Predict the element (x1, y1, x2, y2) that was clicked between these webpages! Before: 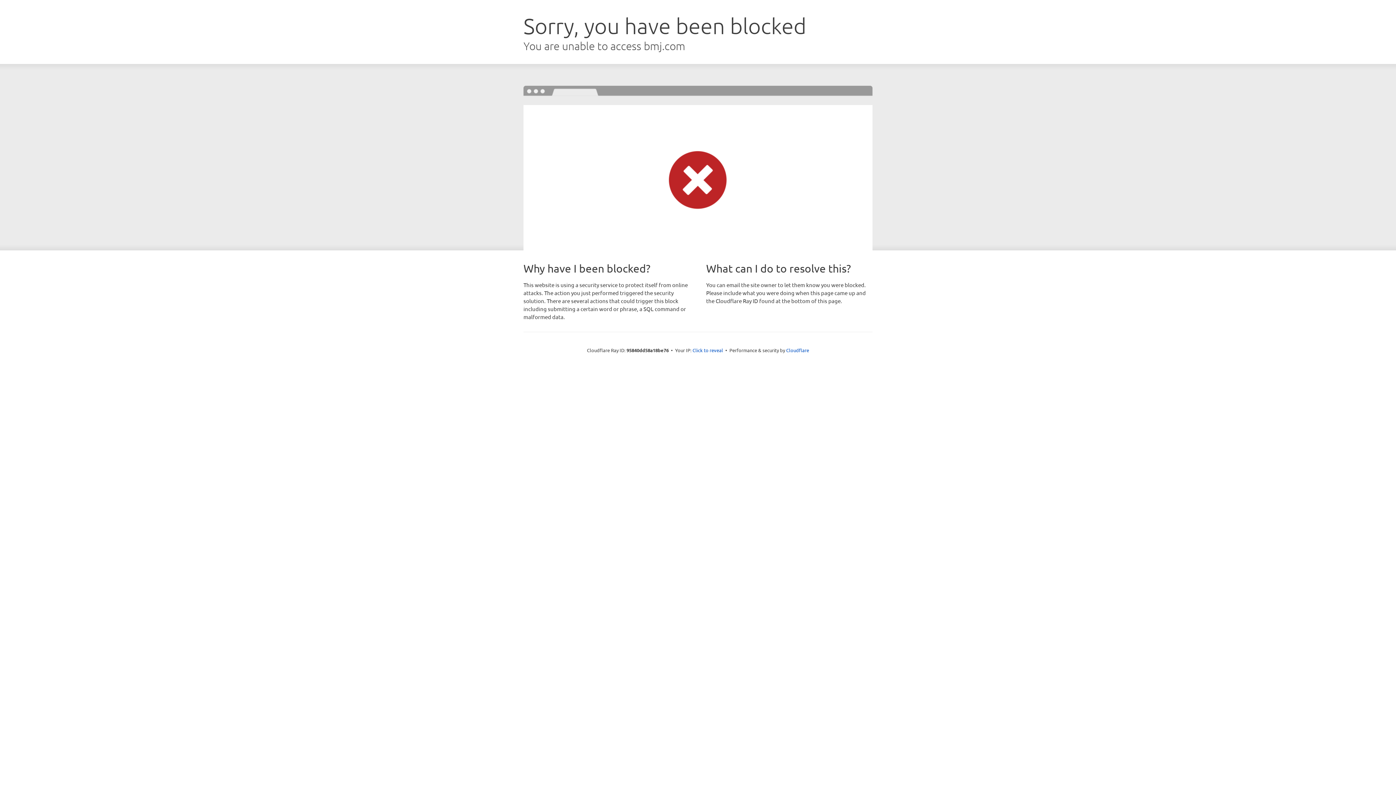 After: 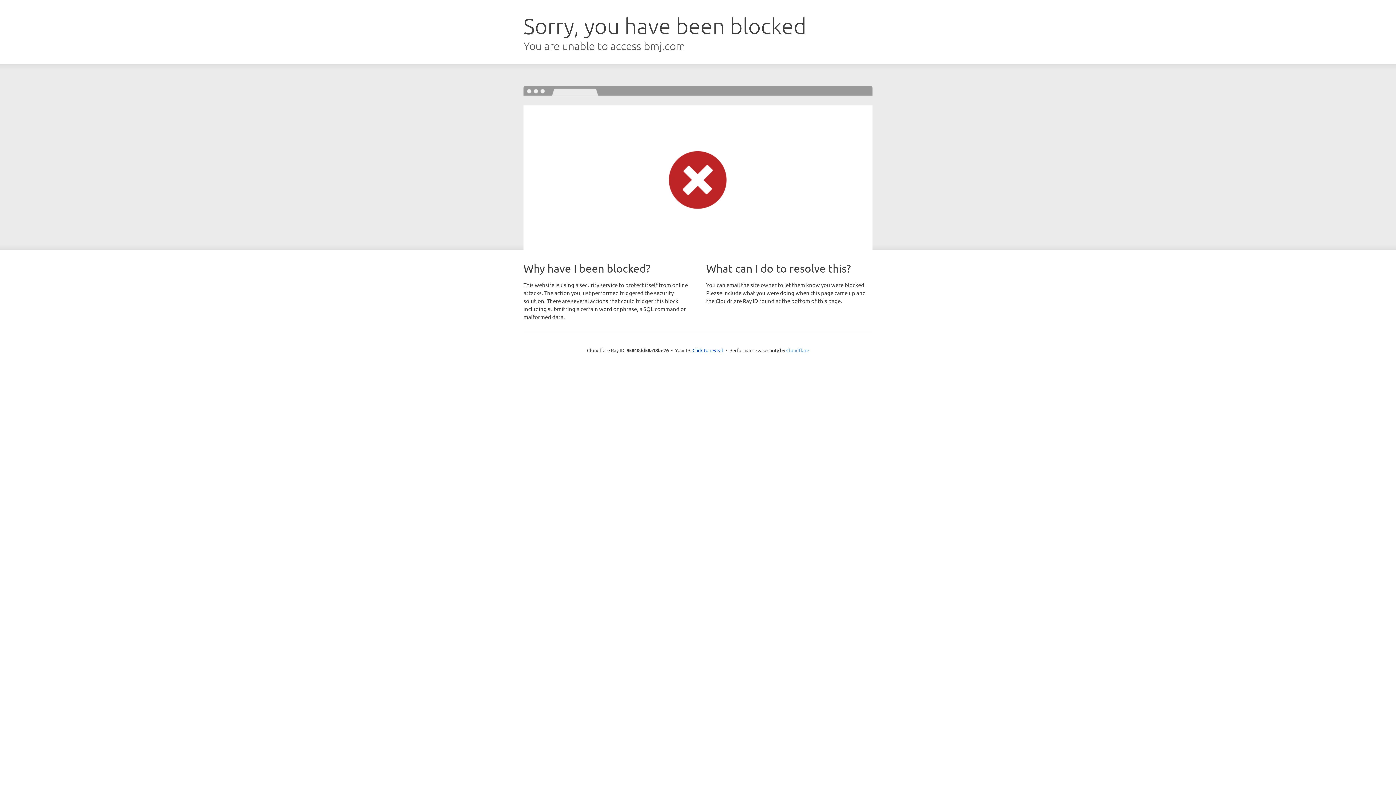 Action: label: Cloudflare bbox: (786, 347, 809, 353)